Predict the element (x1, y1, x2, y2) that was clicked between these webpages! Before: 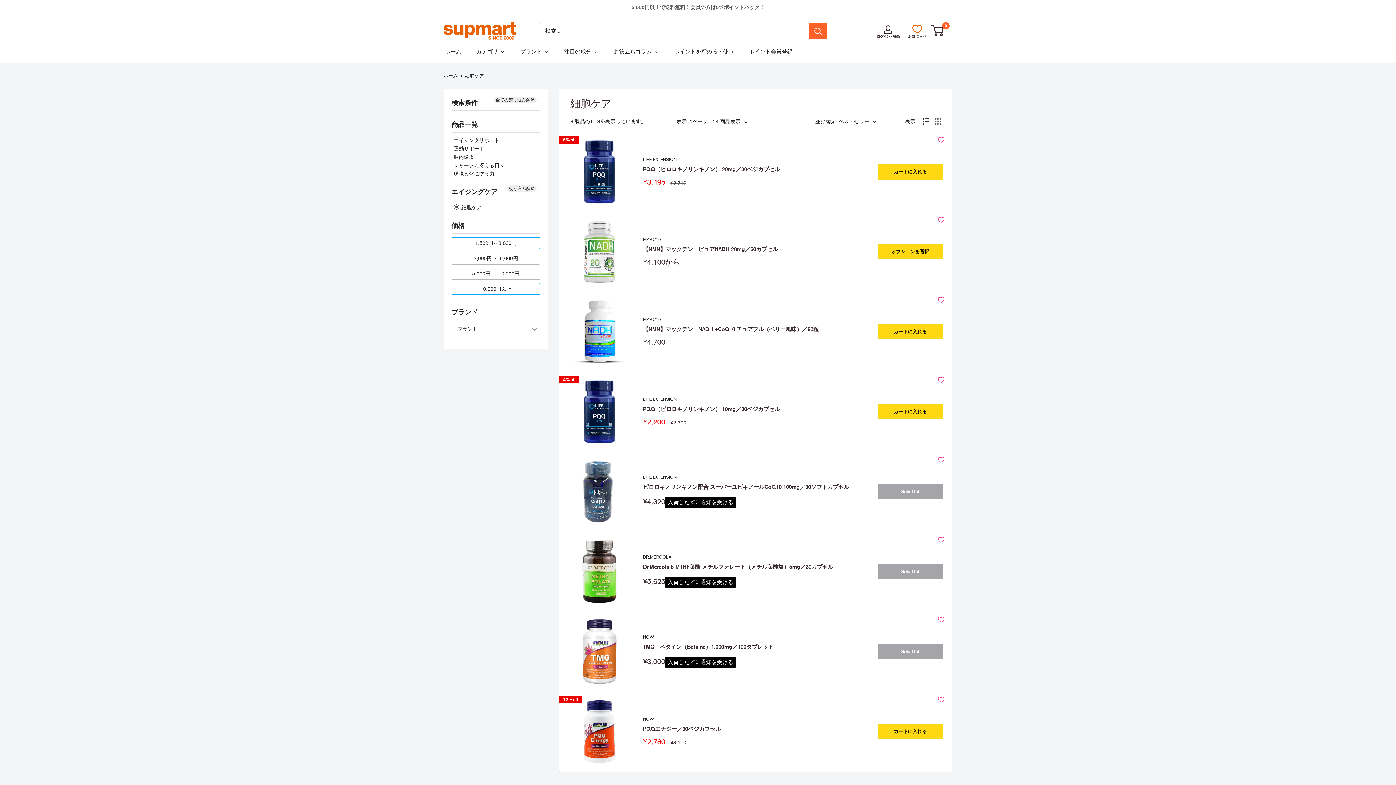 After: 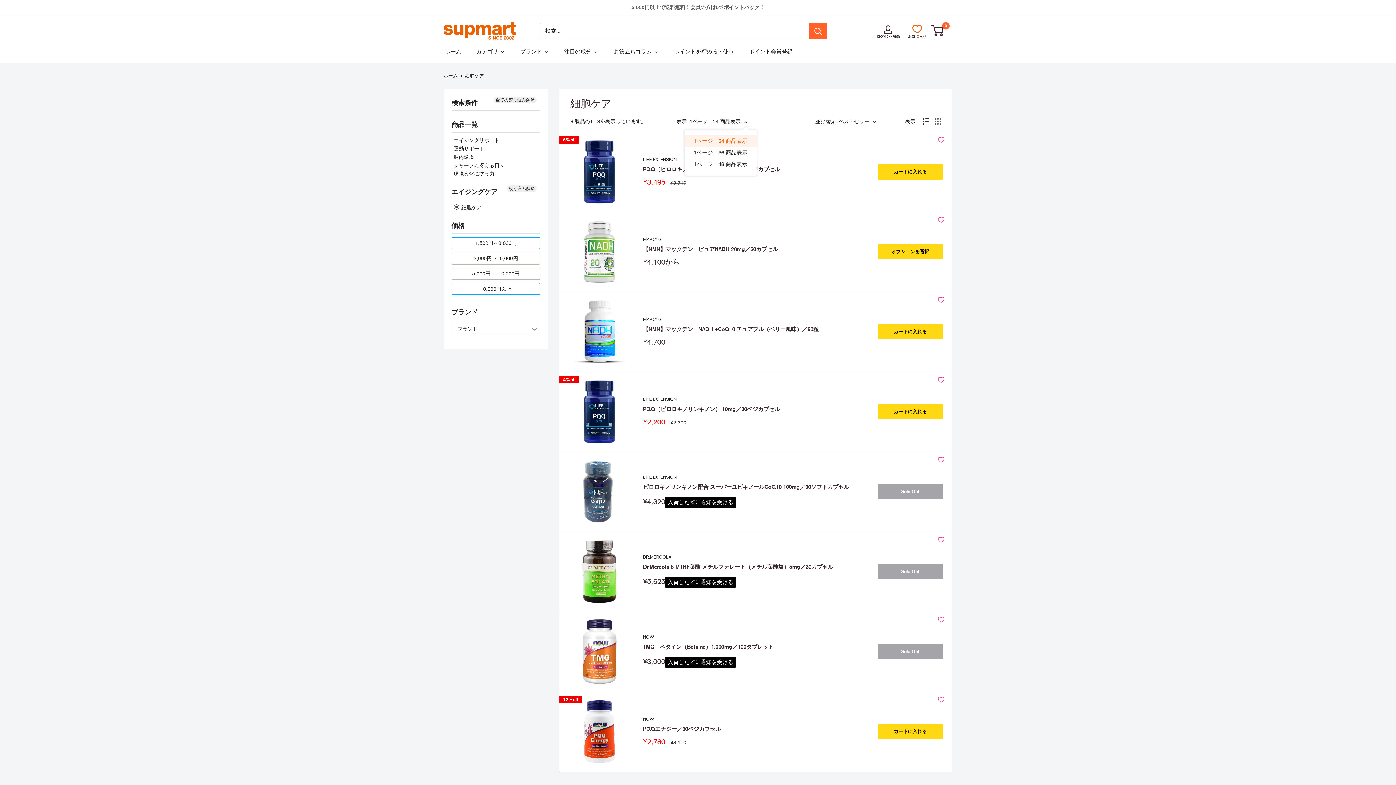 Action: label: 表示: 1ページ　24 商品表示 bbox: (676, 116, 747, 126)